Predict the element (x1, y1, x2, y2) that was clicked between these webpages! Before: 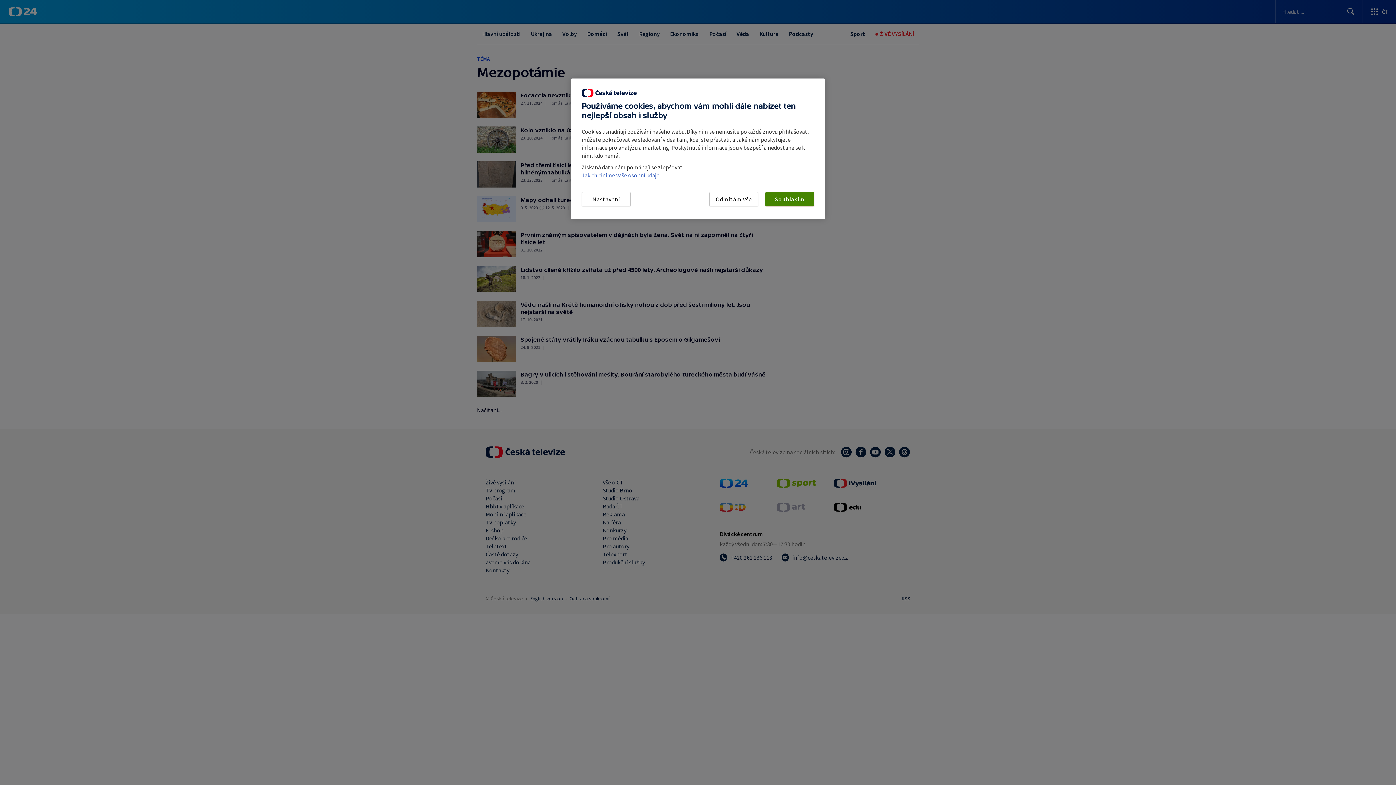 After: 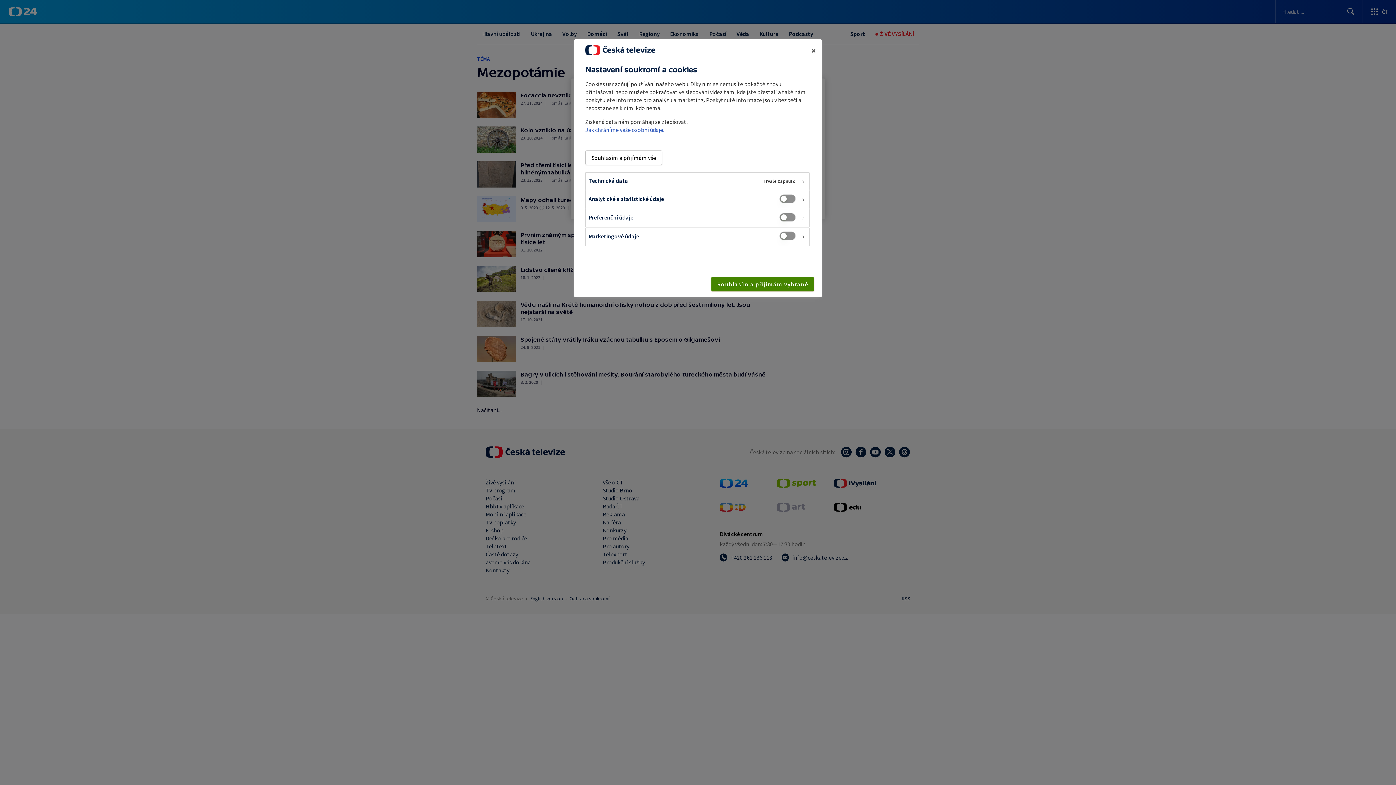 Action: label: Nastavení bbox: (581, 192, 630, 206)